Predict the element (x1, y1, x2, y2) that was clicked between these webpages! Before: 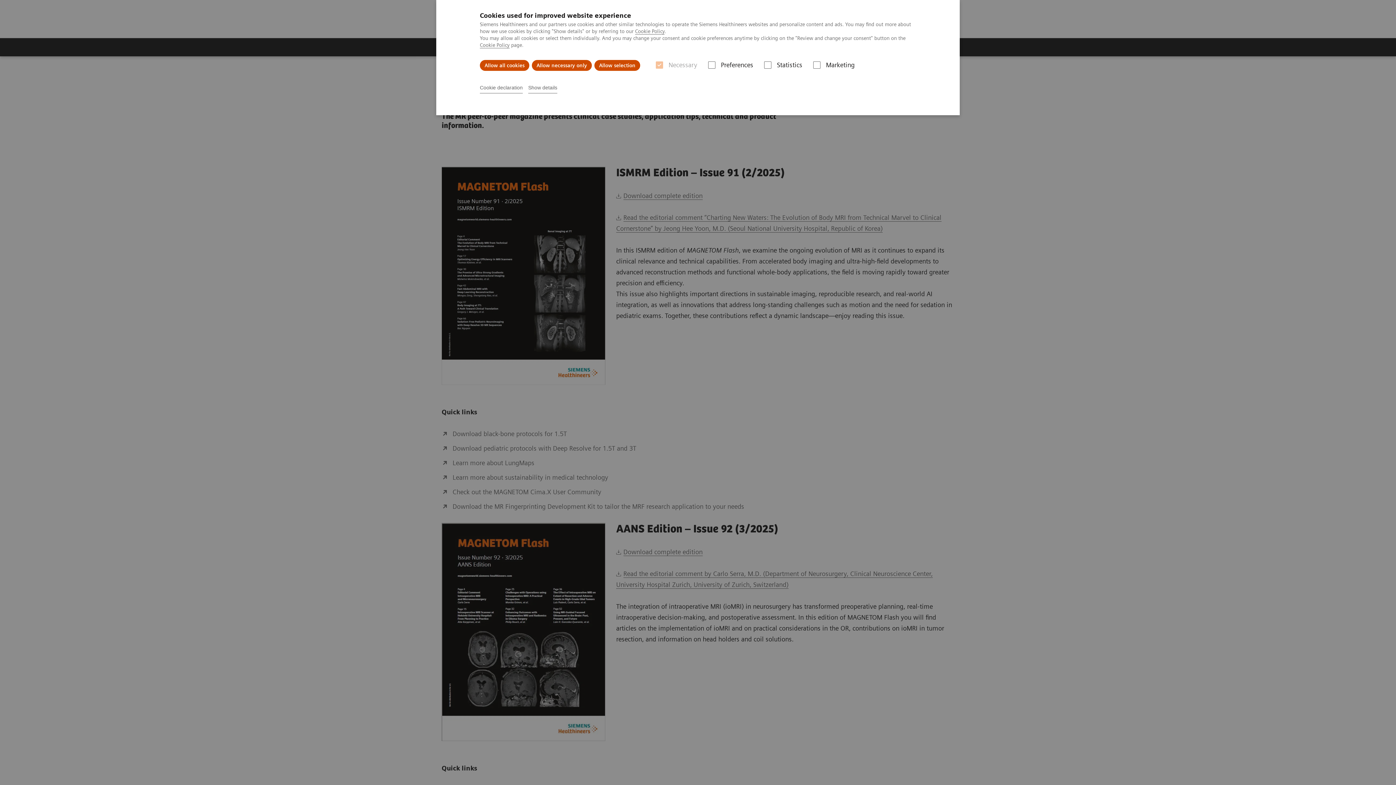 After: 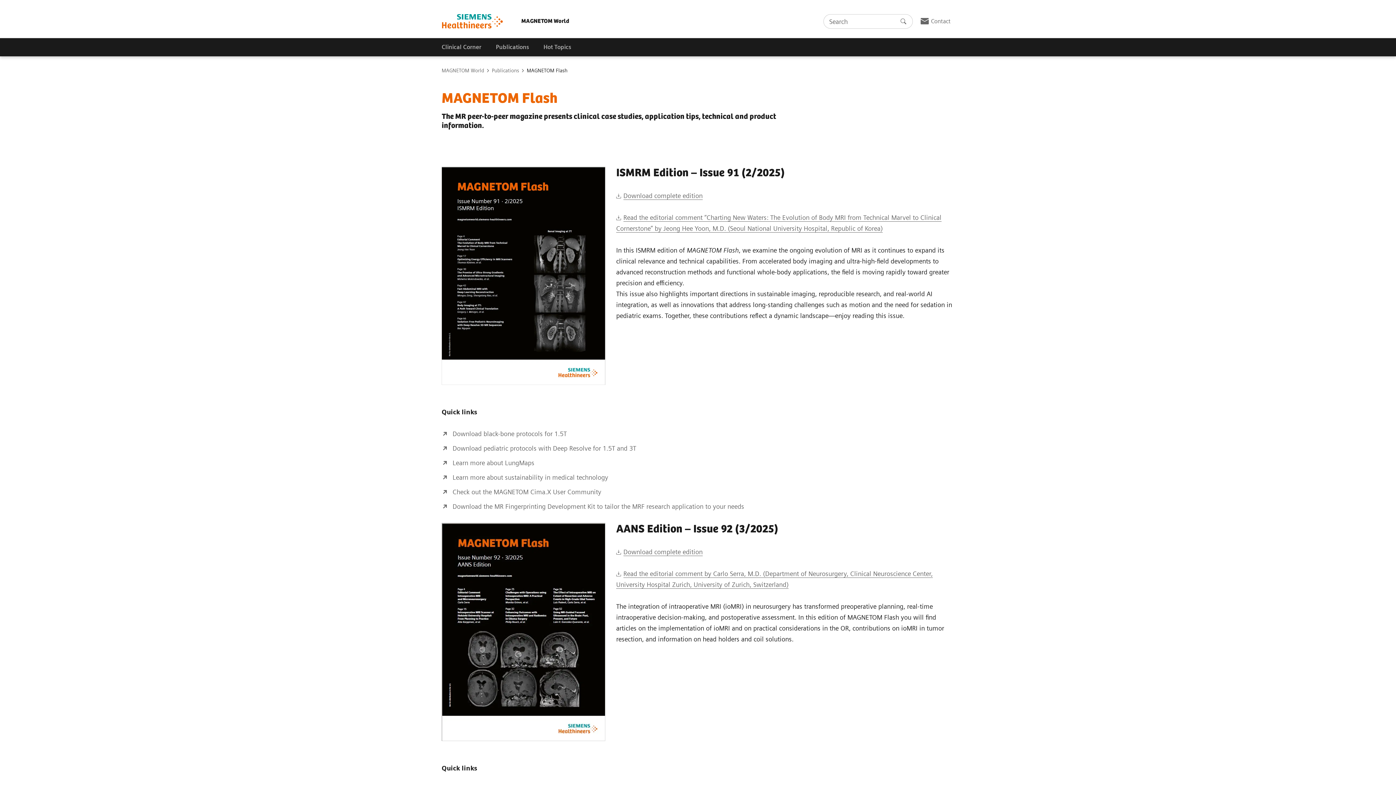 Action: bbox: (594, 60, 640, 70) label: Allow selection